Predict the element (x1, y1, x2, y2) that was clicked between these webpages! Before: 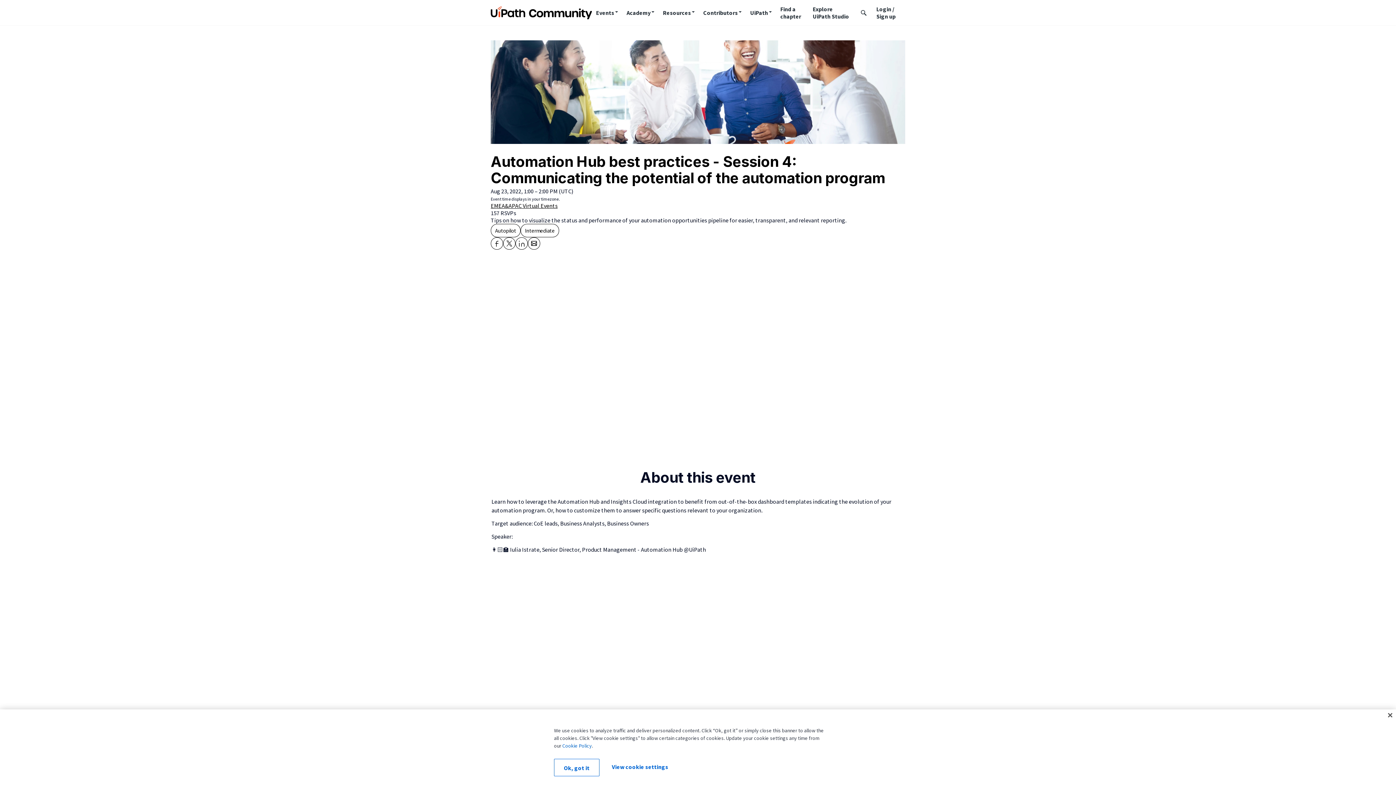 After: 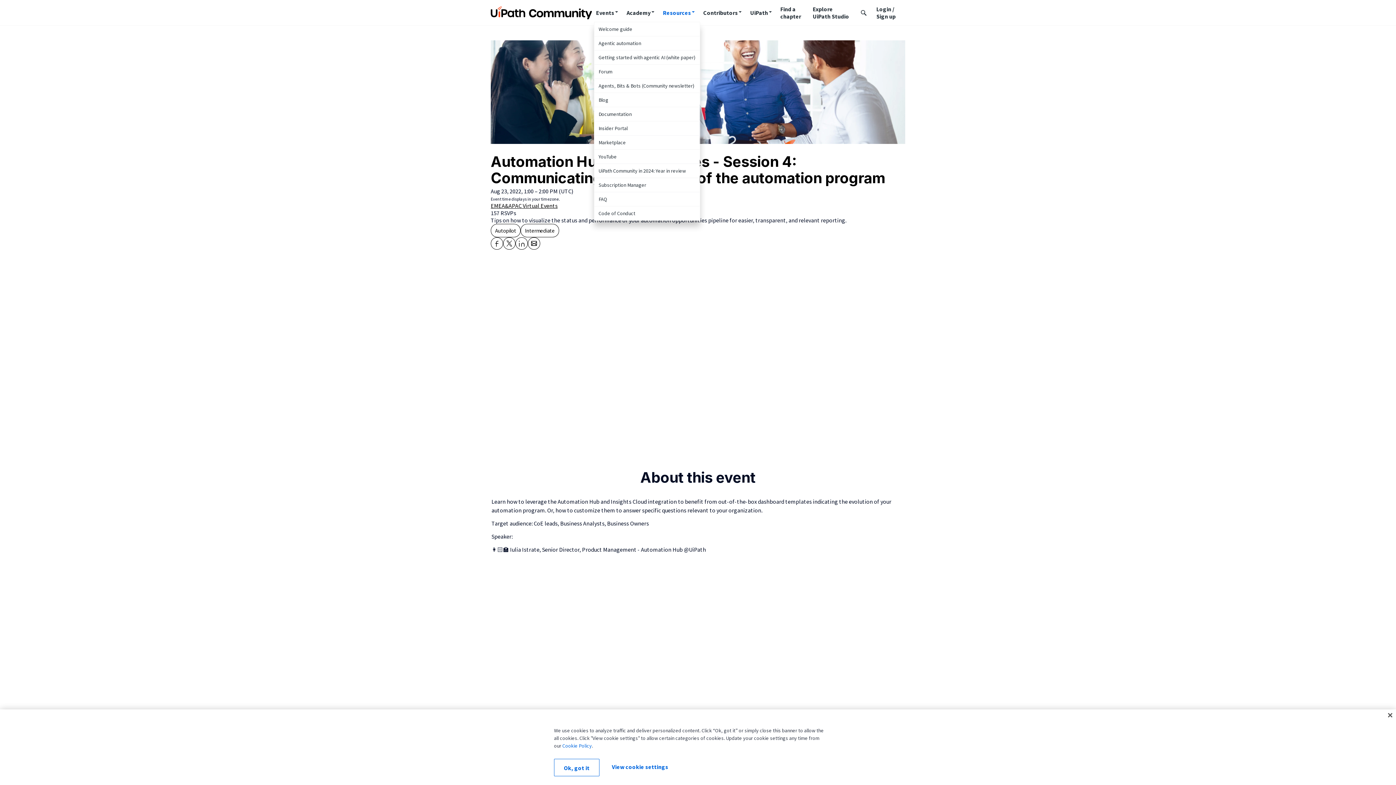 Action: label: Resources bbox: (658, 0, 699, 25)